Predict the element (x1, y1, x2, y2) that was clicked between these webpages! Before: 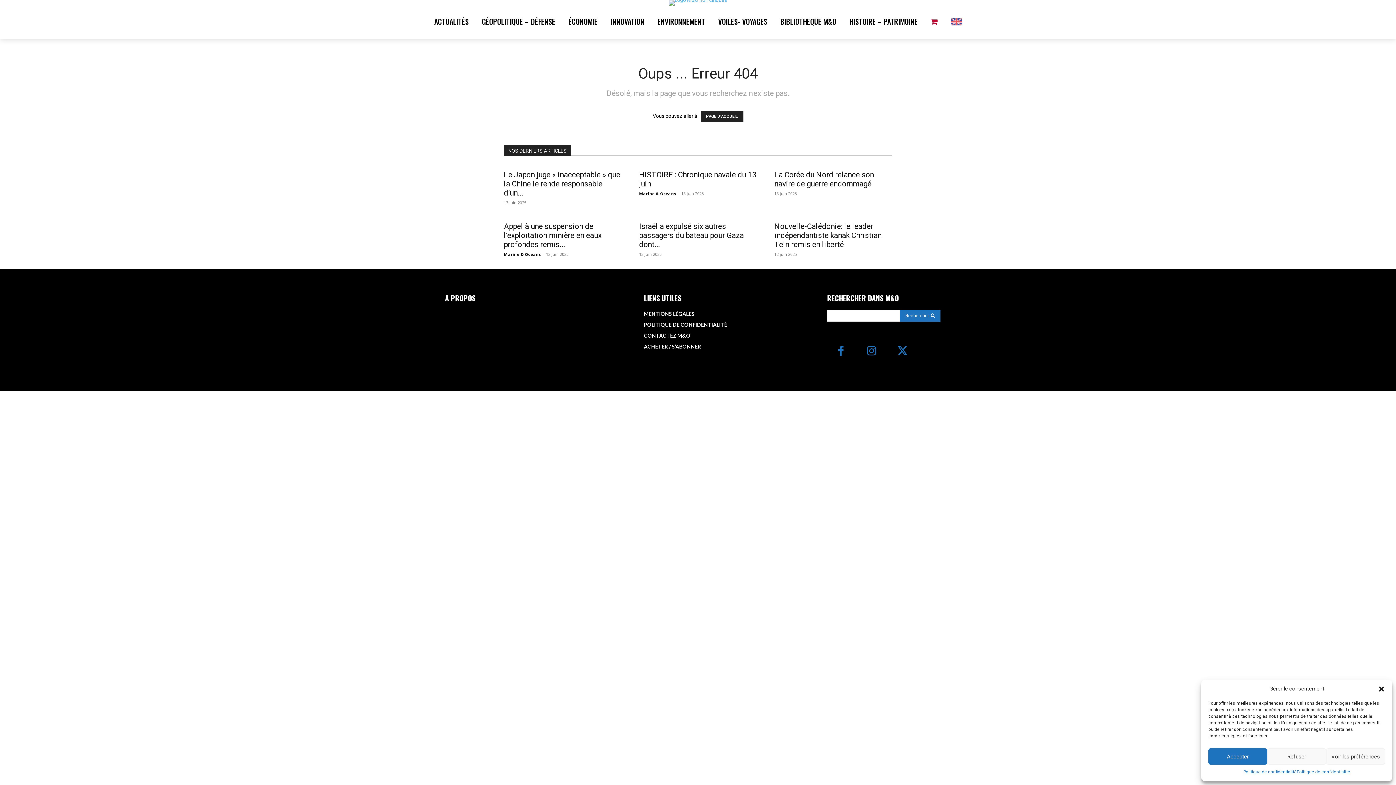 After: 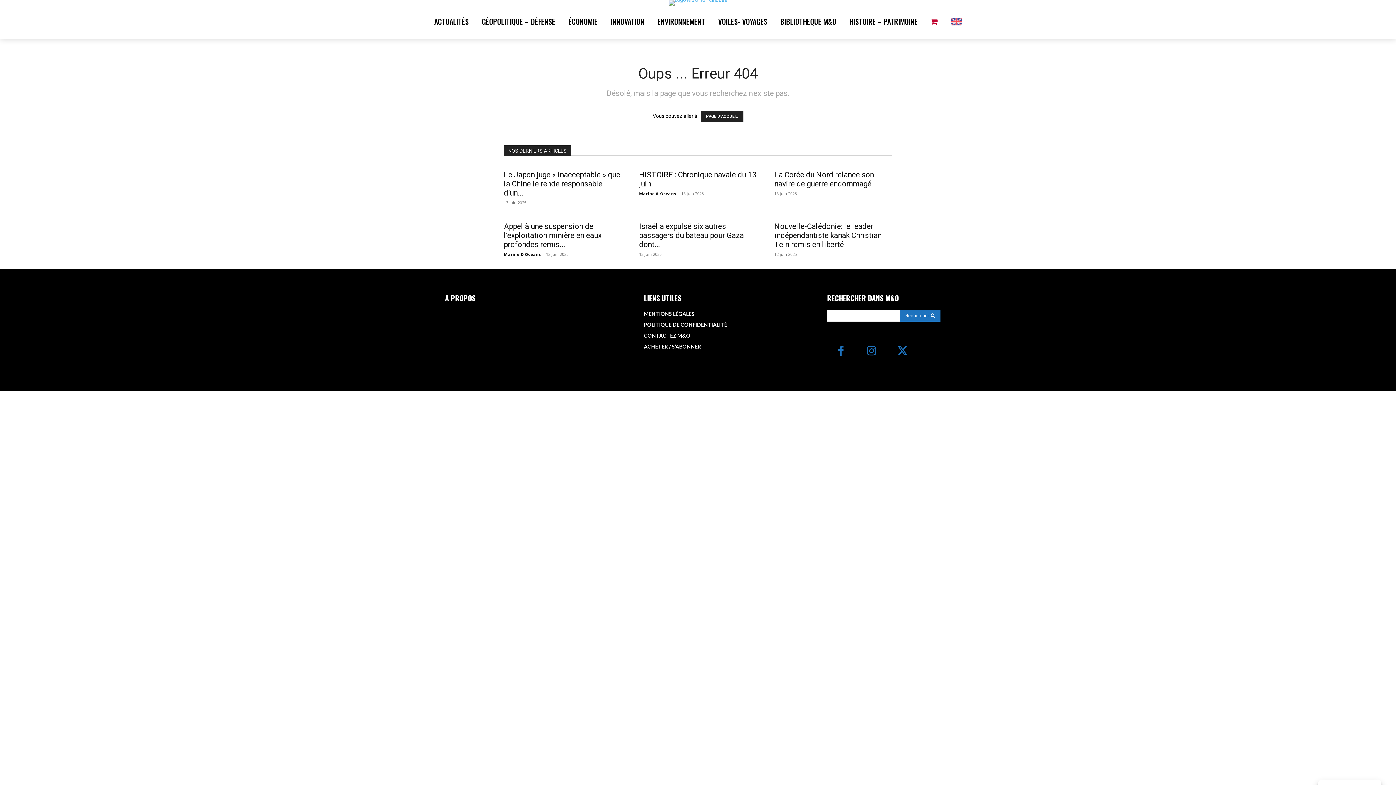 Action: bbox: (1267, 748, 1326, 765) label: Refuser